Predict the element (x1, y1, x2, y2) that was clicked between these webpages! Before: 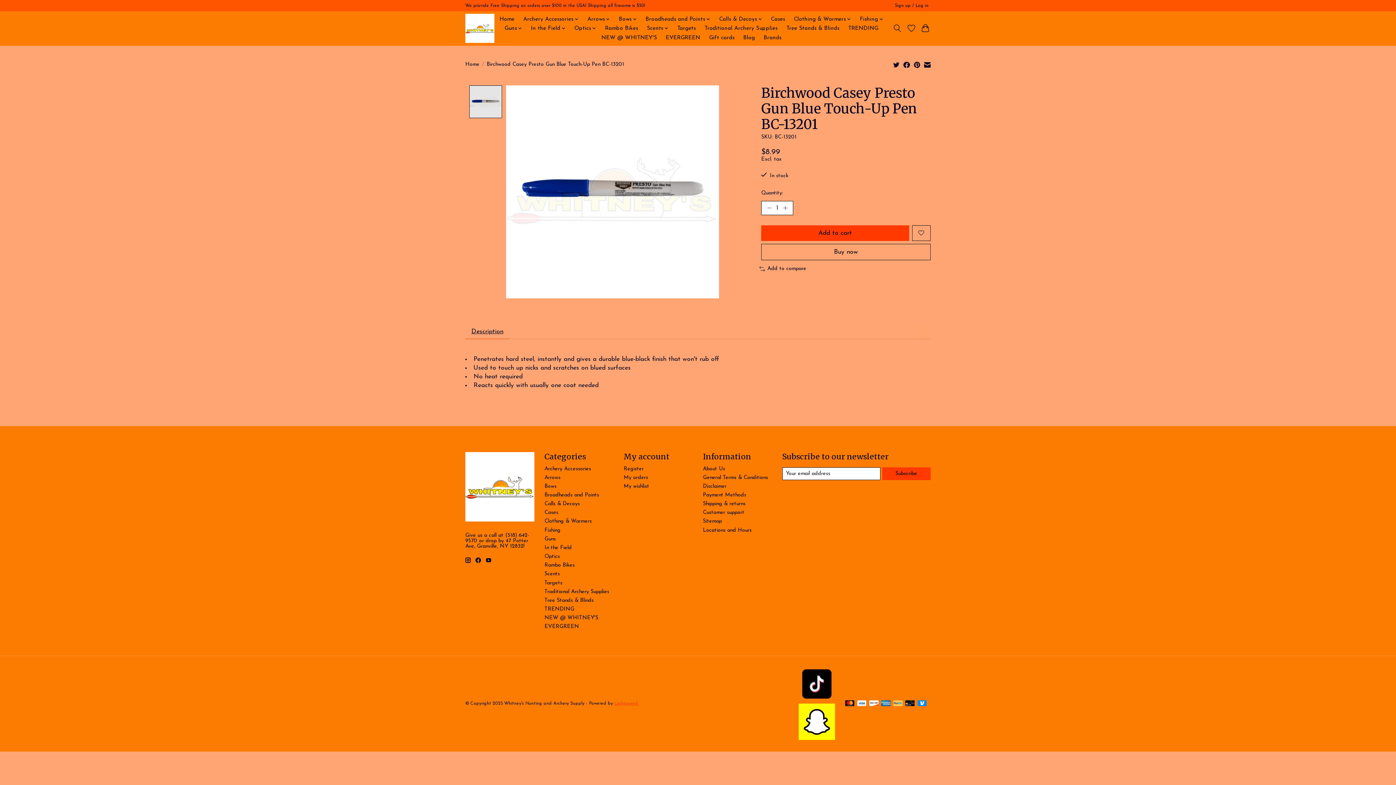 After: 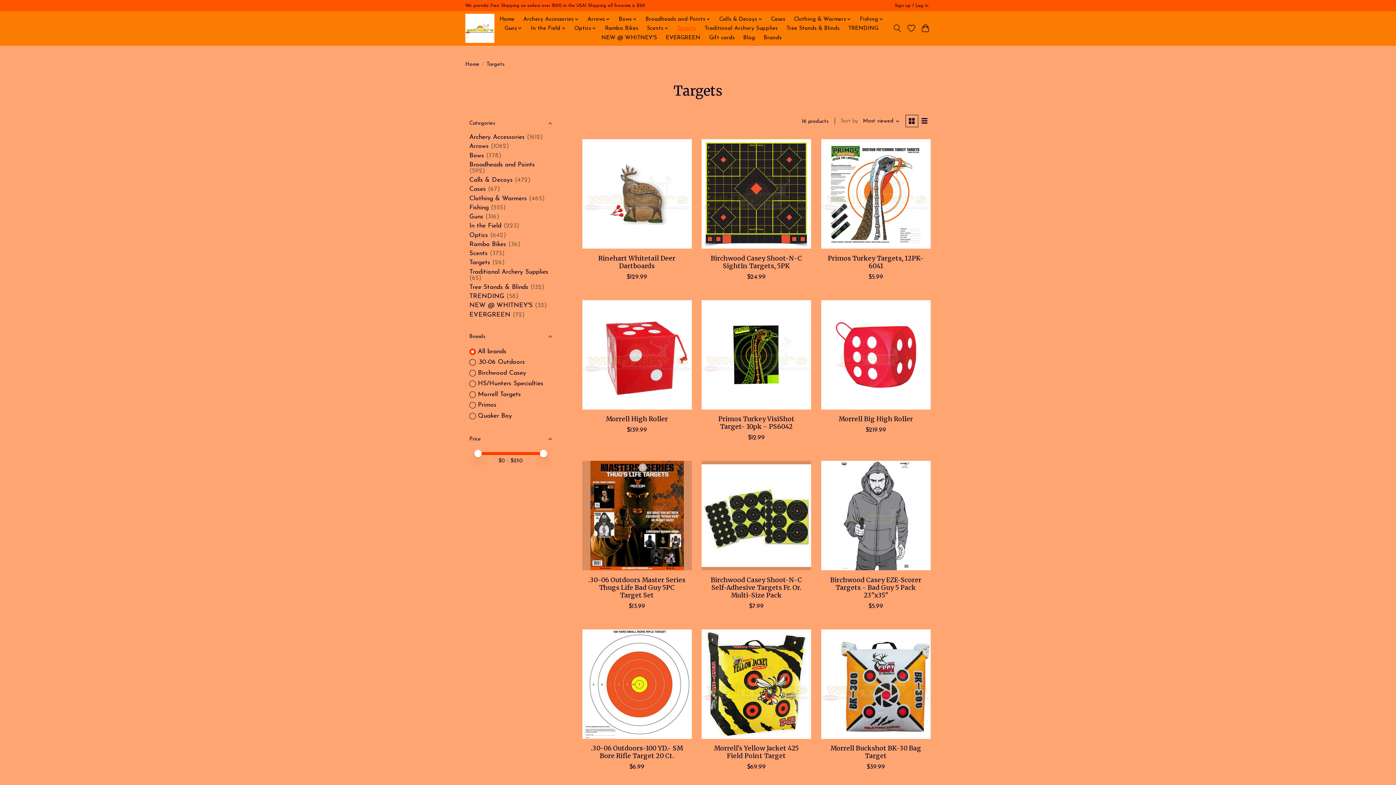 Action: bbox: (674, 23, 698, 33) label: Targets